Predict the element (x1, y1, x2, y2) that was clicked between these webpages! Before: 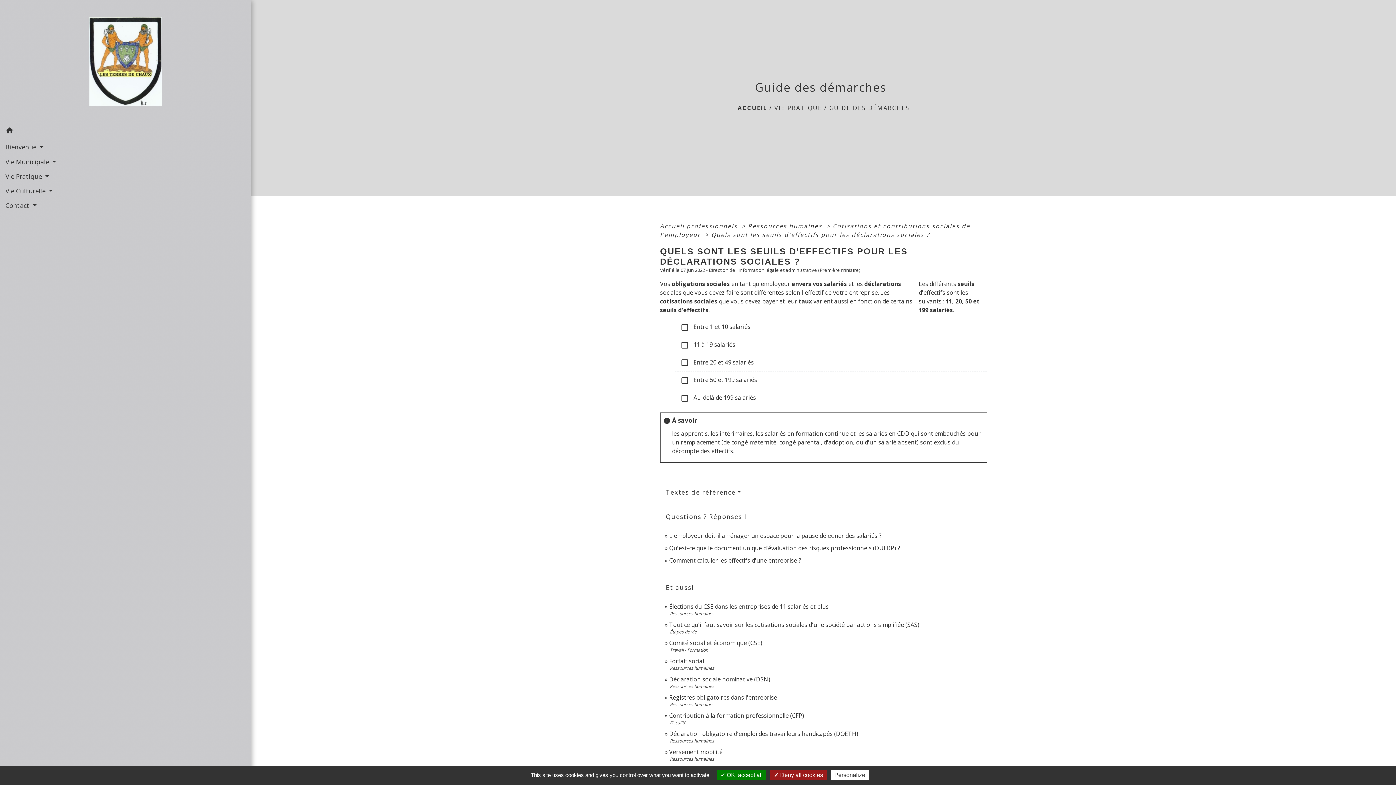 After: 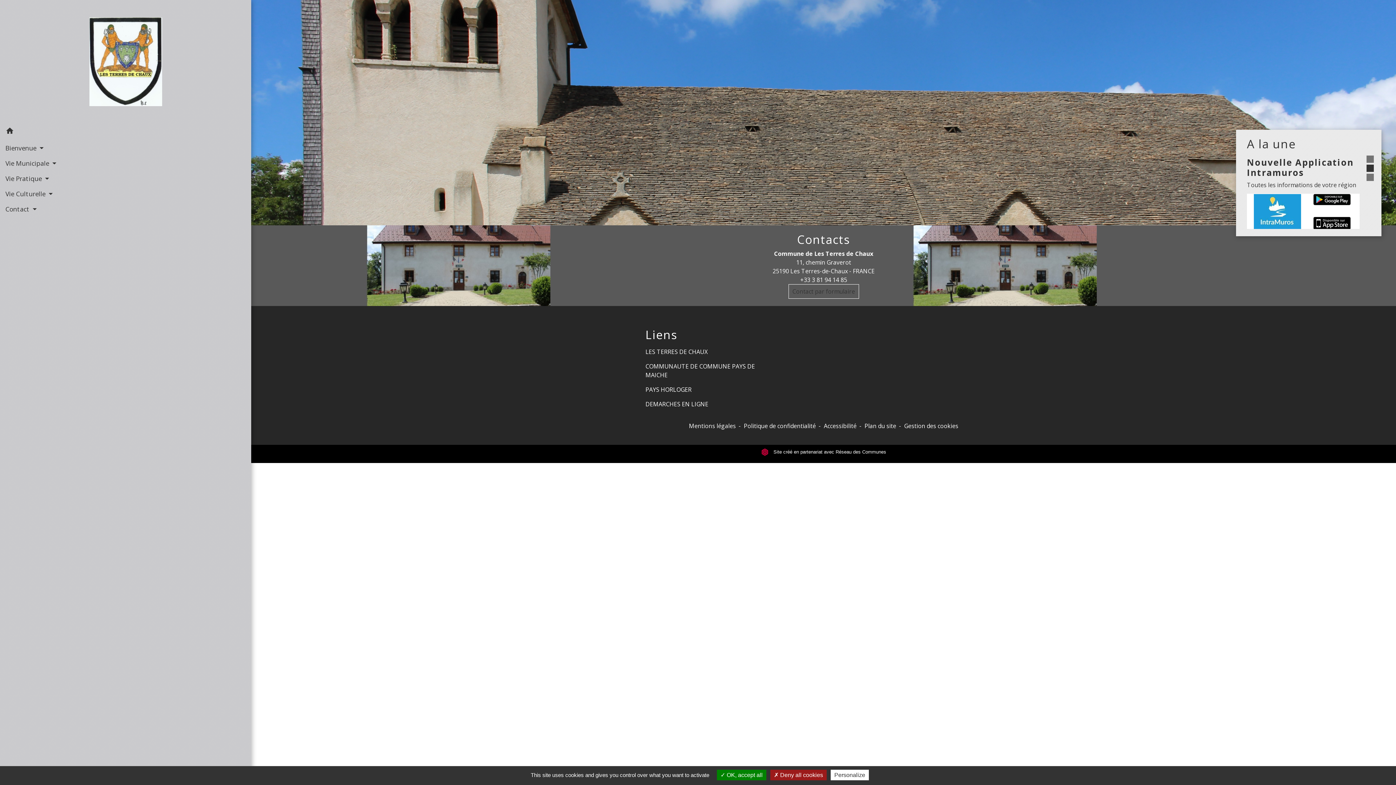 Action: label: Accueil bbox: (89, 15, 162, 108)